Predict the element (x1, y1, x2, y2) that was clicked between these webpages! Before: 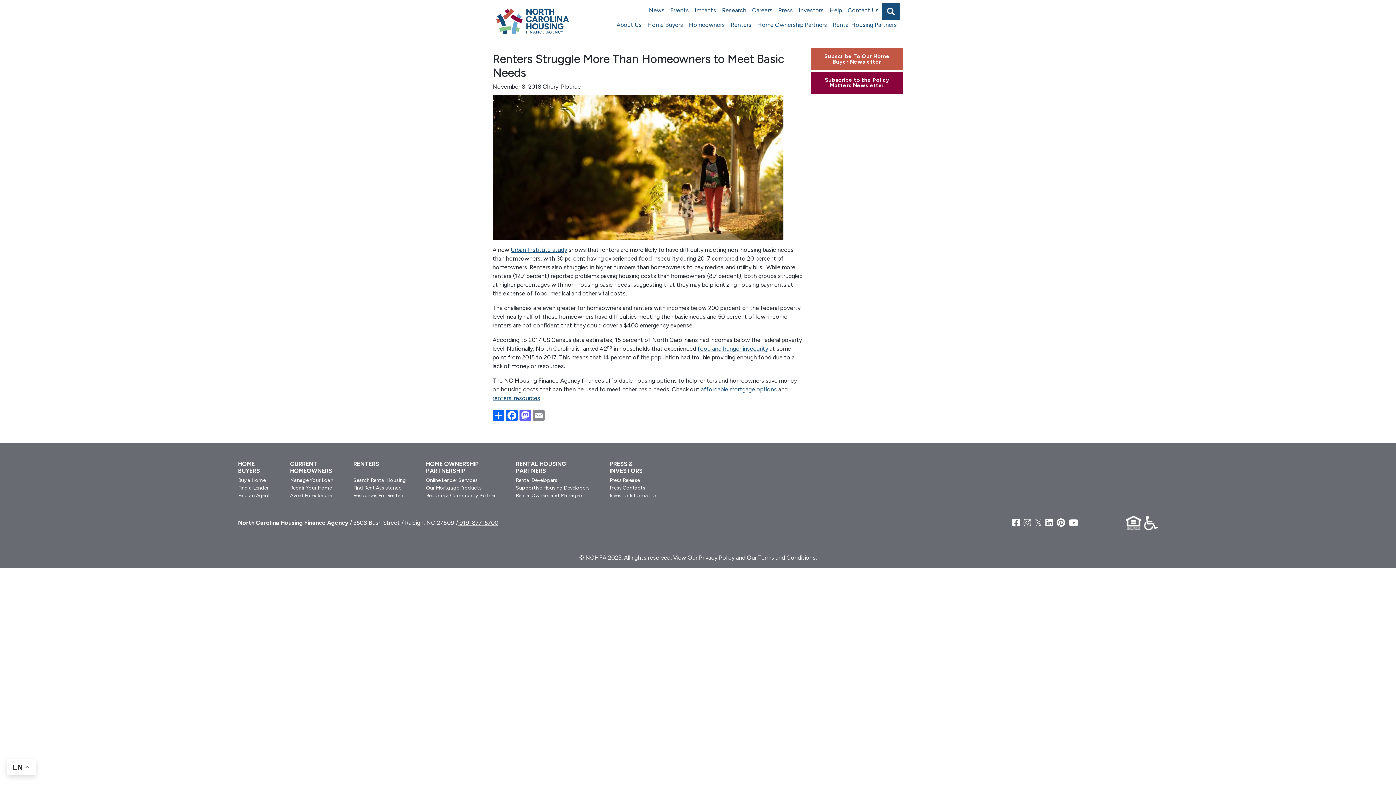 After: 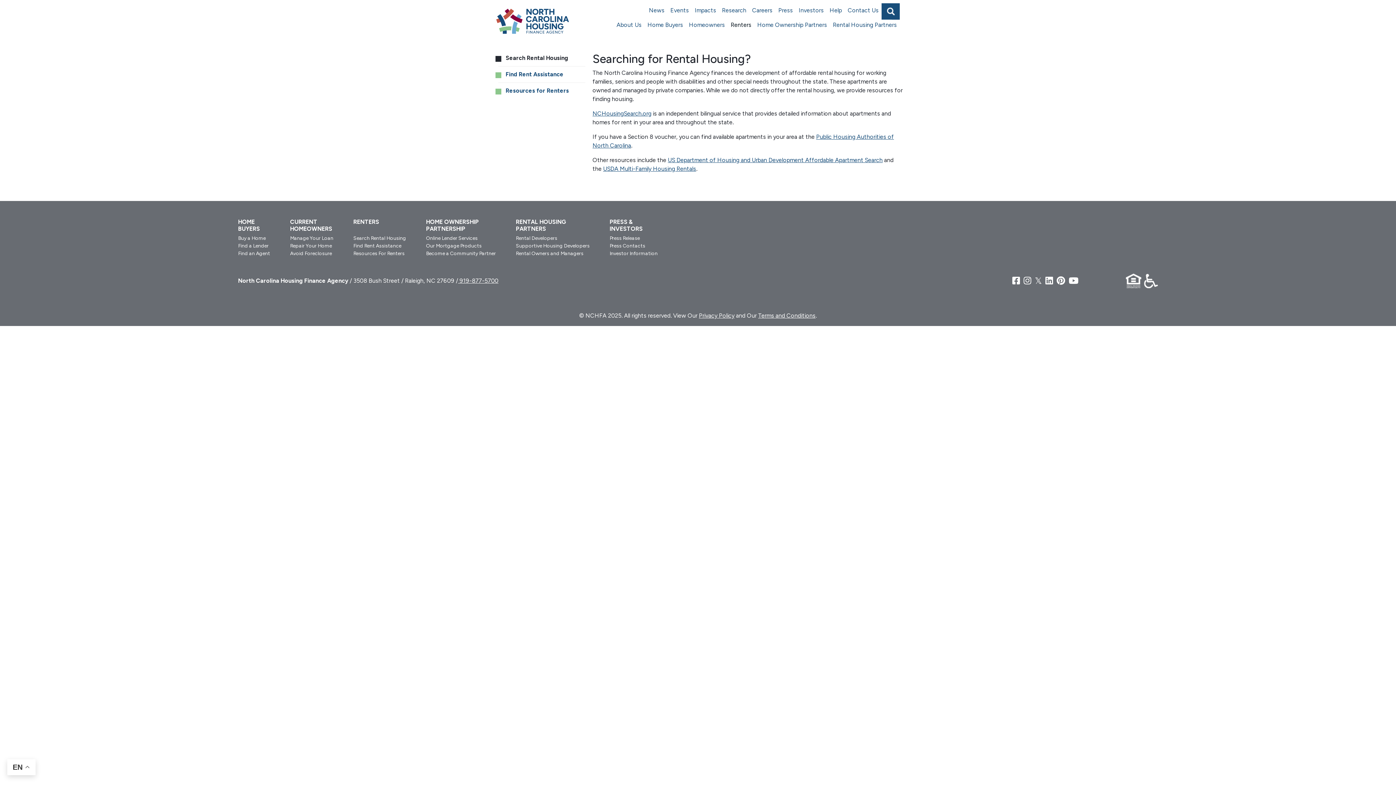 Action: bbox: (353, 477, 406, 483) label: Search Rental Housing